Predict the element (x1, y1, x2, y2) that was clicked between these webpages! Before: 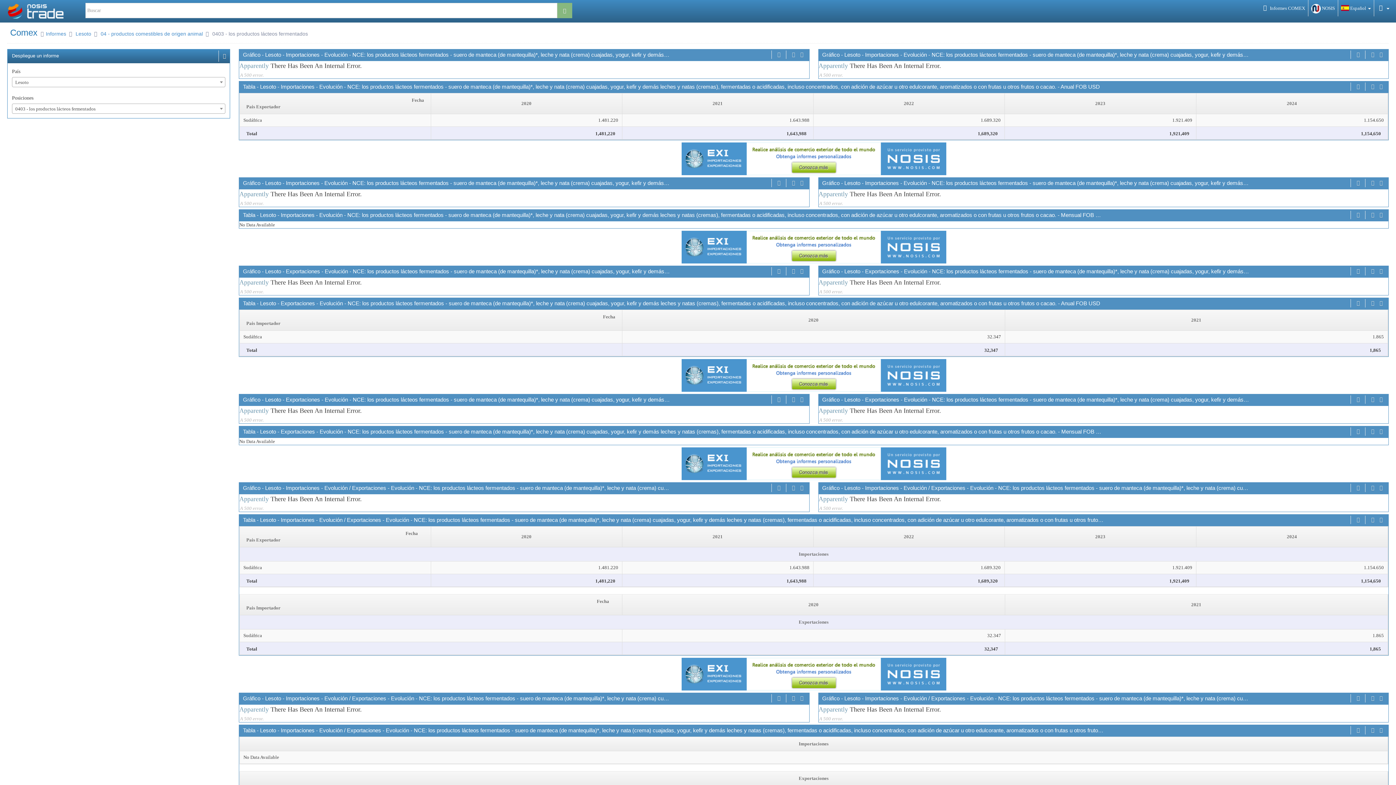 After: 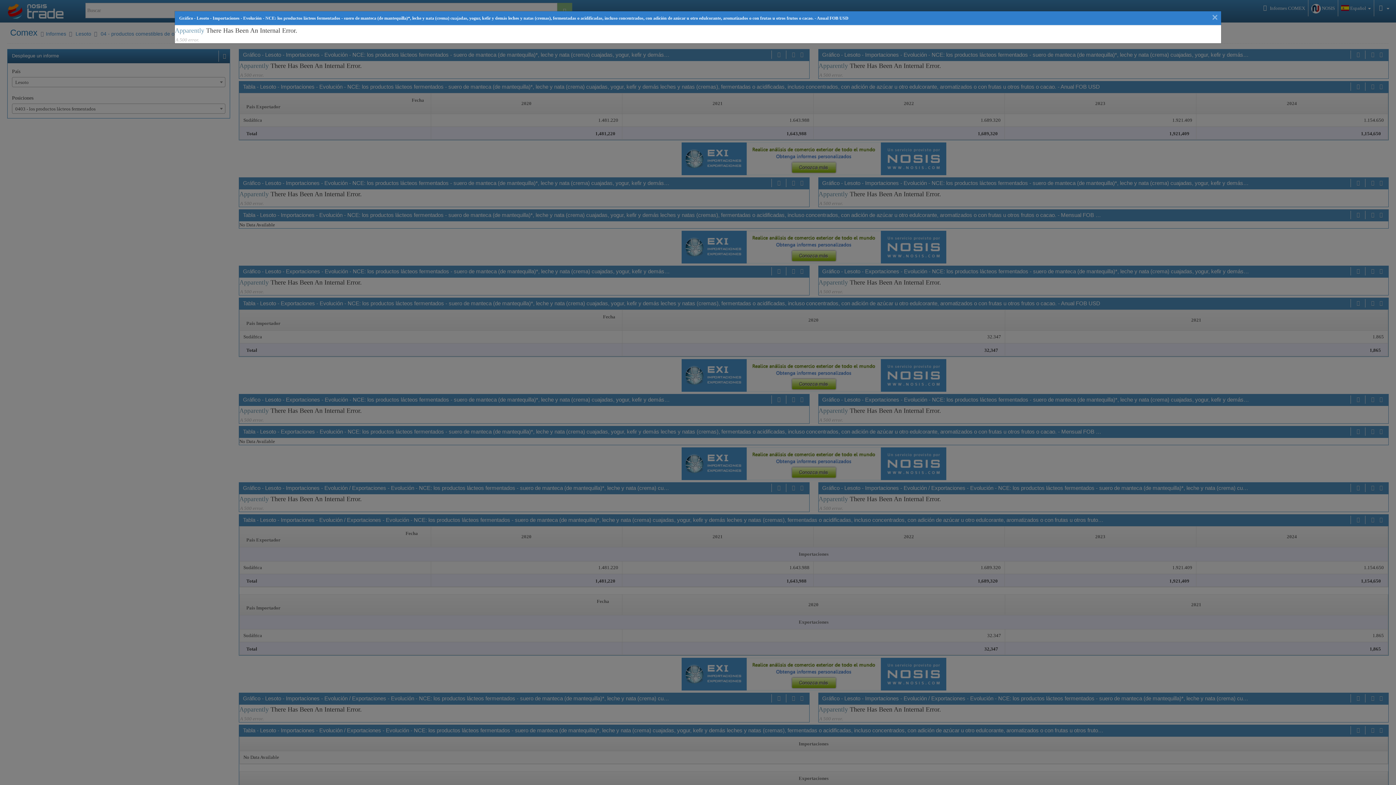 Action: bbox: (798, 50, 805, 59)